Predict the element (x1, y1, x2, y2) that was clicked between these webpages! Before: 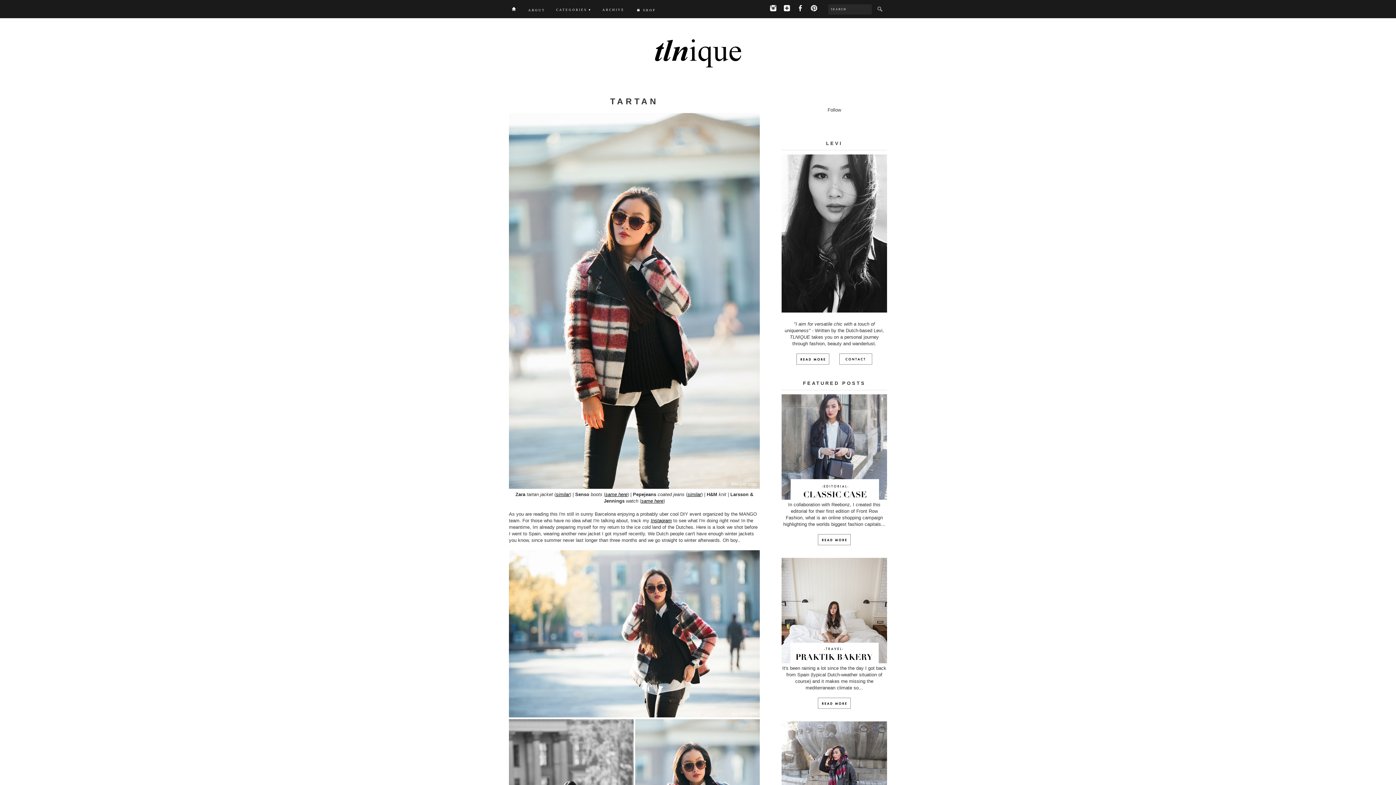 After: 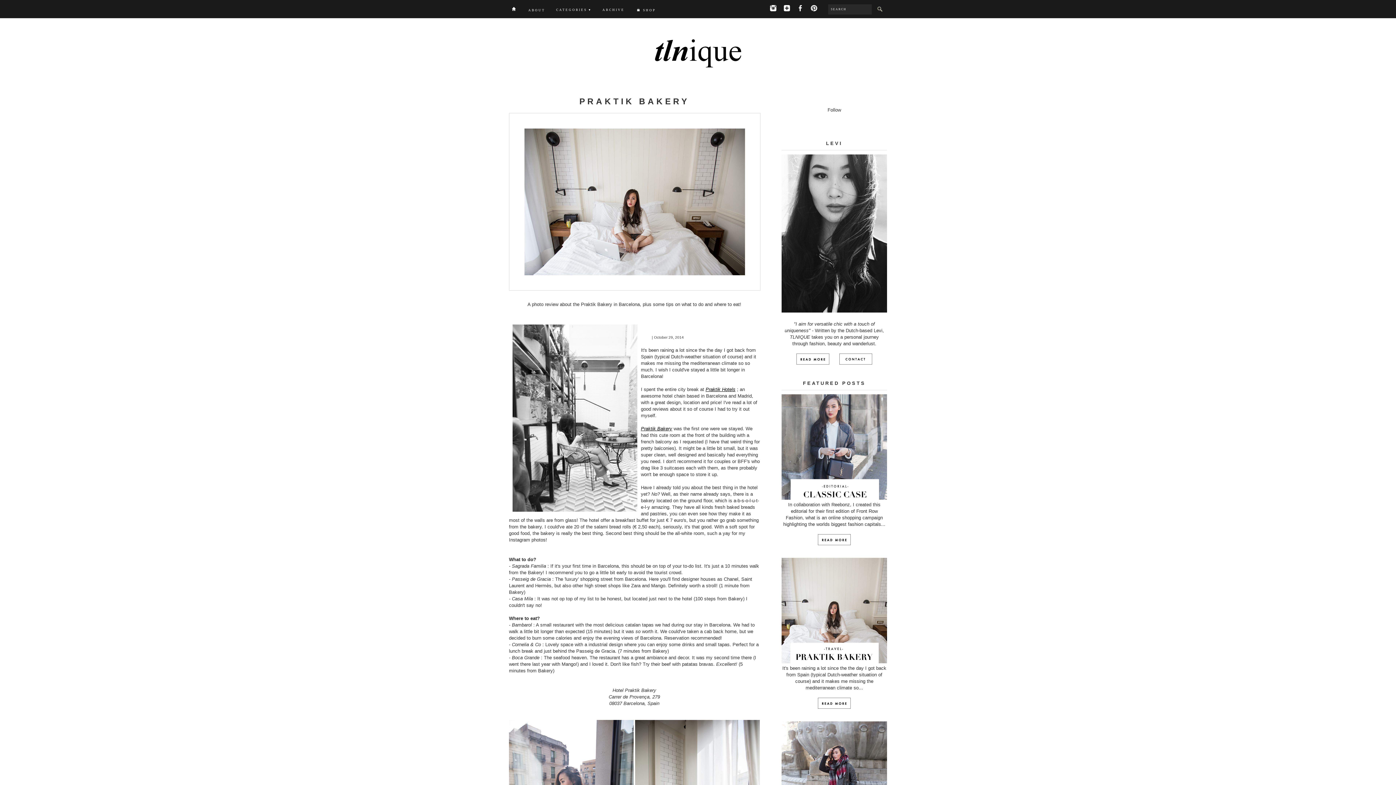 Action: bbox: (781, 659, 887, 664)